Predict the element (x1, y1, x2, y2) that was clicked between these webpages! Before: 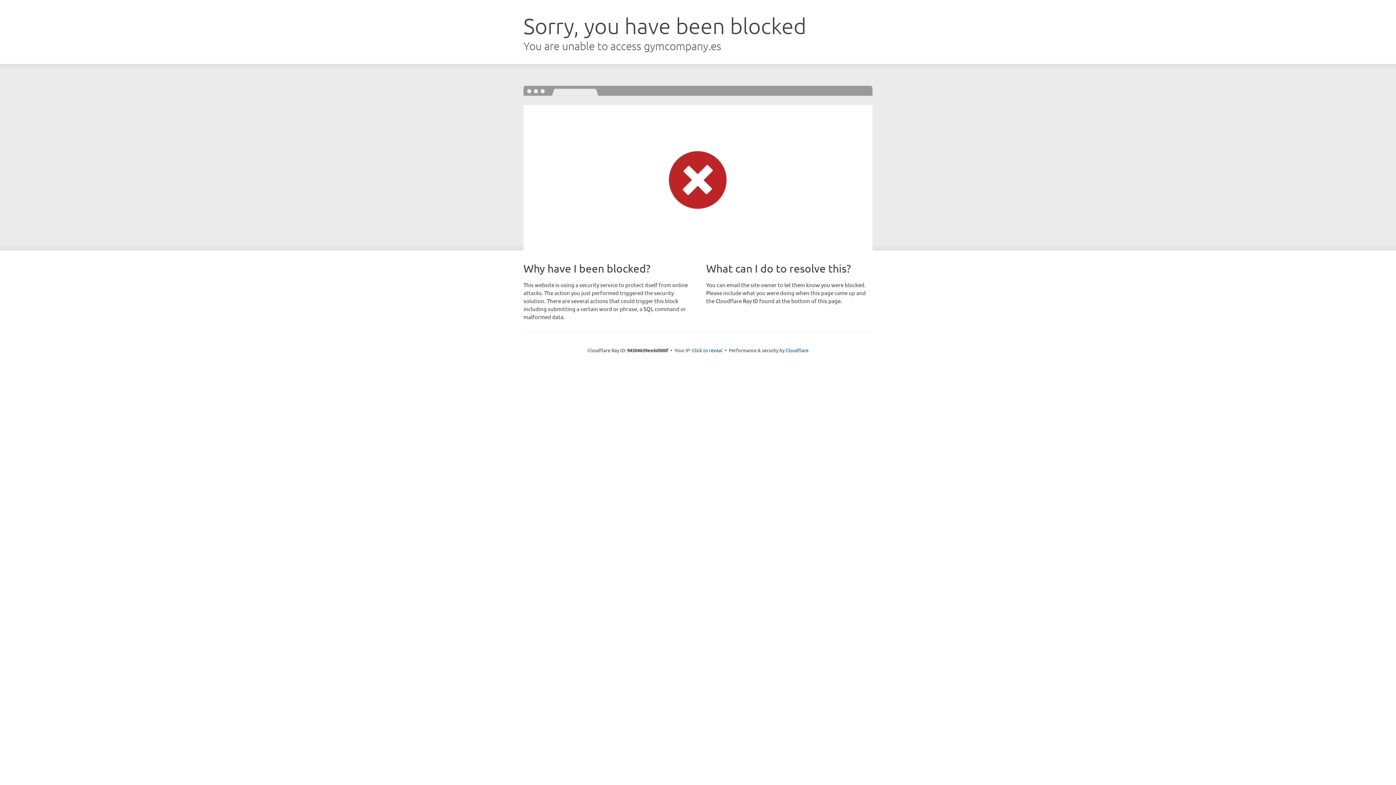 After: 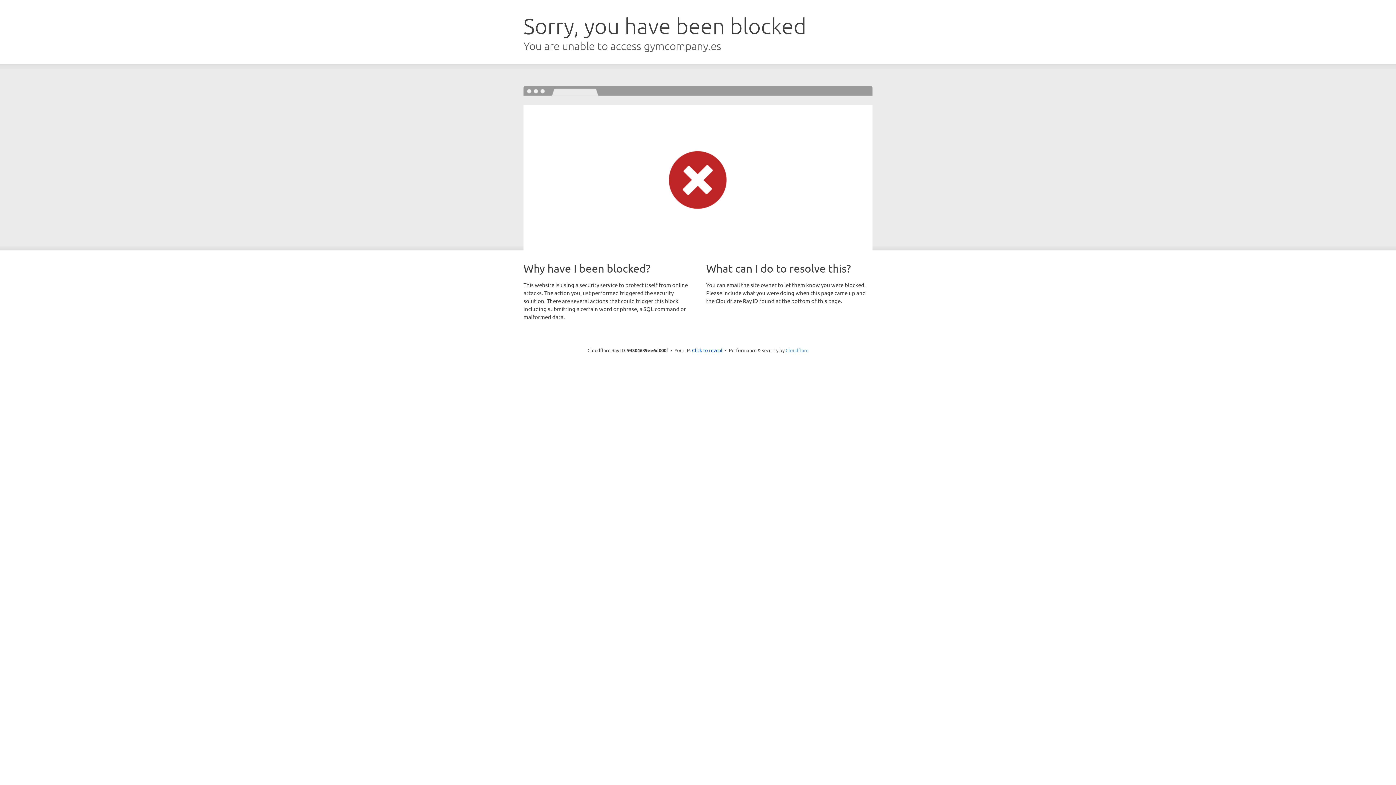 Action: bbox: (785, 347, 808, 353) label: Cloudflare